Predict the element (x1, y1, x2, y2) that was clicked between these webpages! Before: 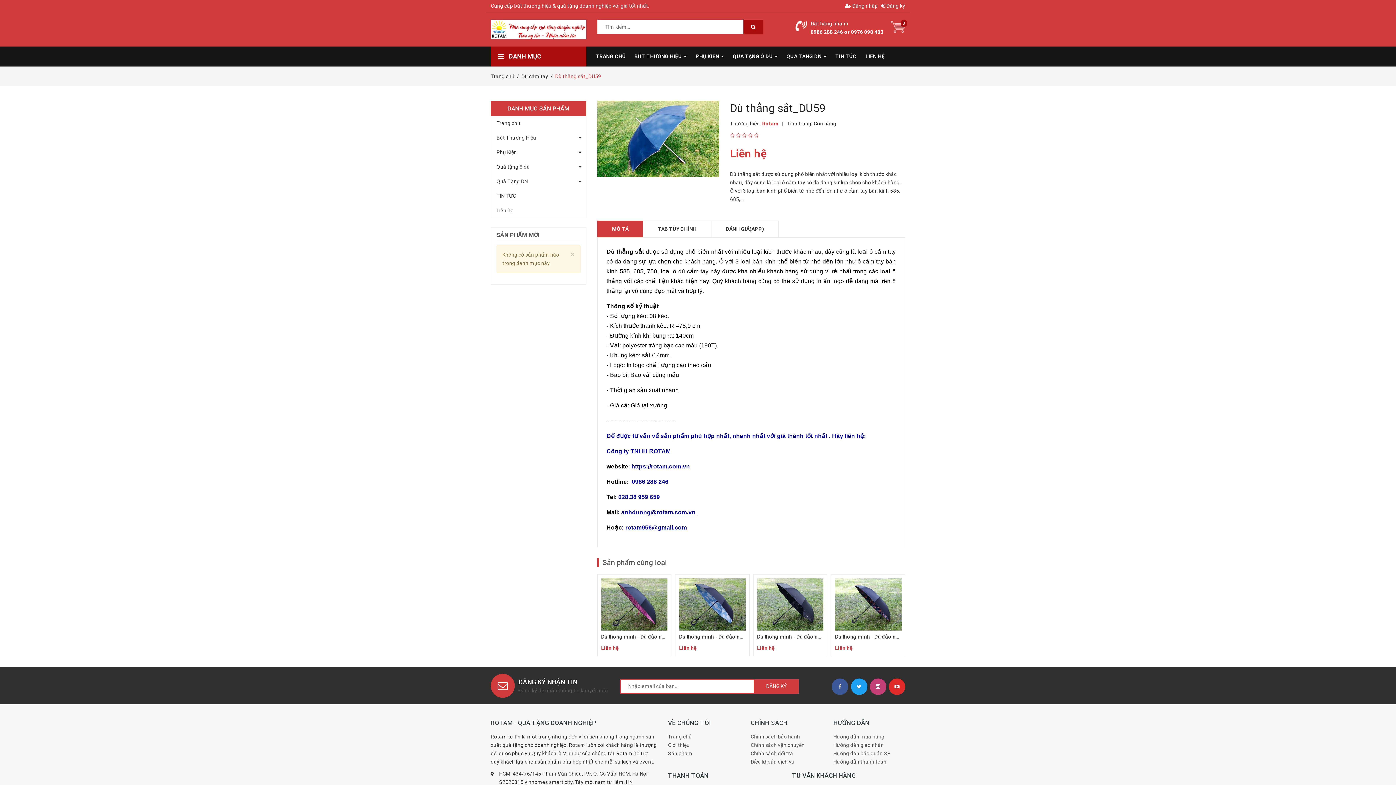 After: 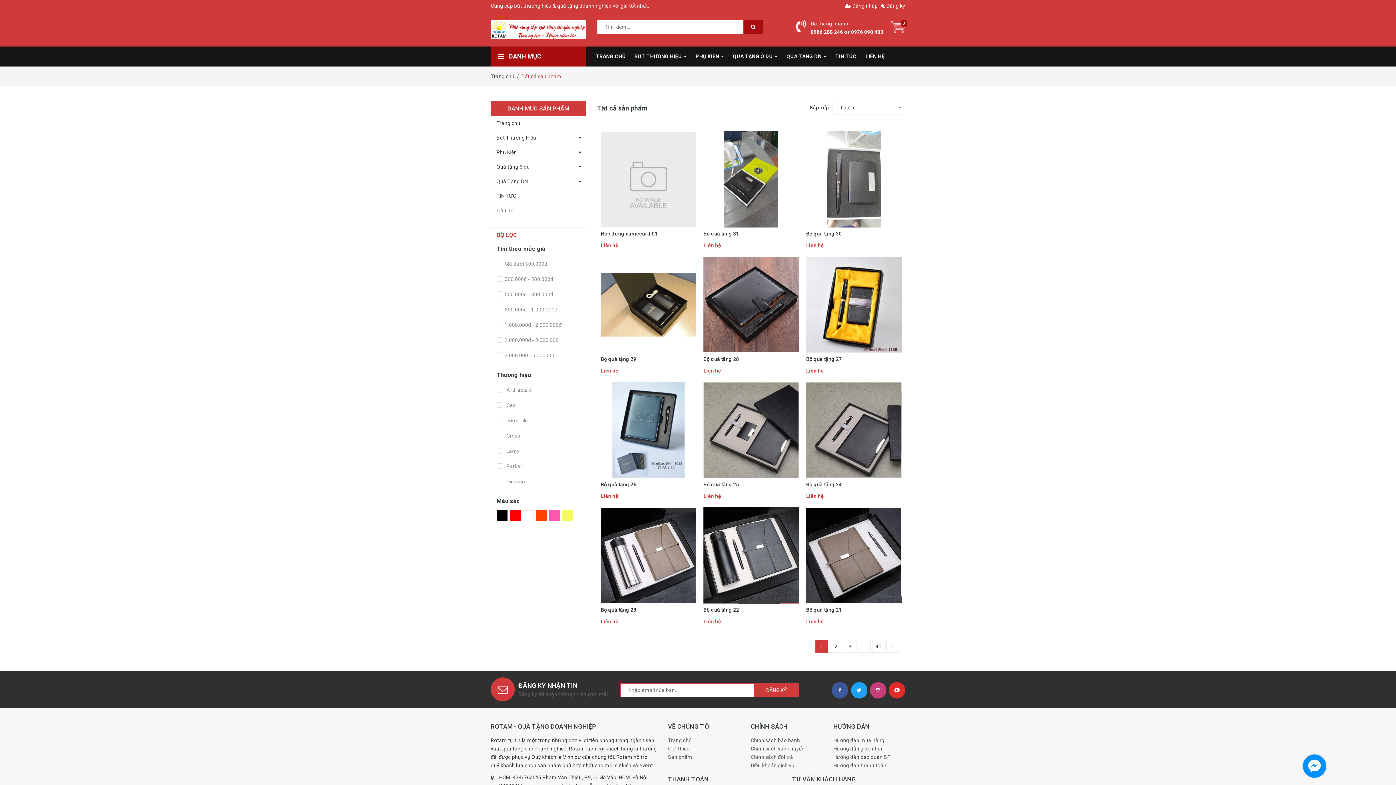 Action: bbox: (668, 750, 692, 756) label: Sản phẩm